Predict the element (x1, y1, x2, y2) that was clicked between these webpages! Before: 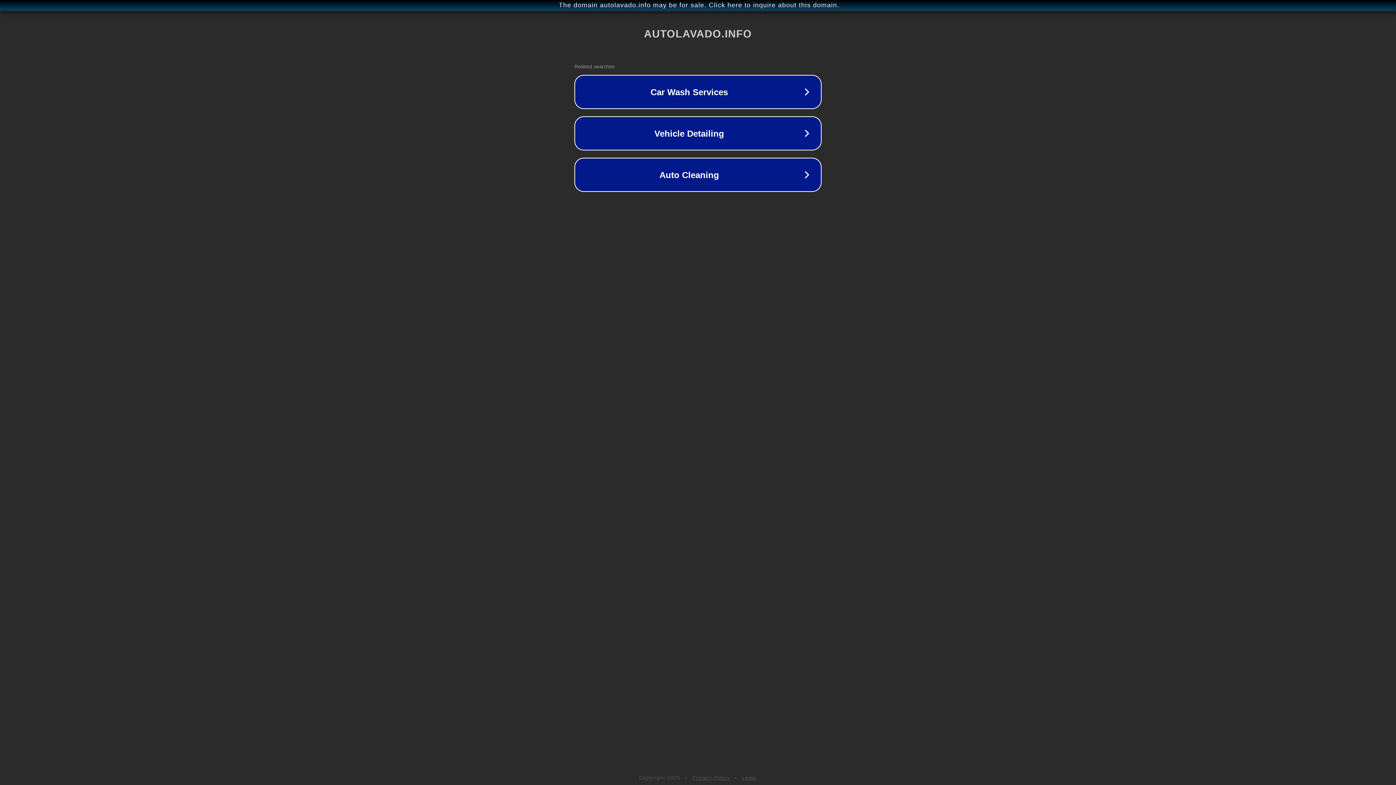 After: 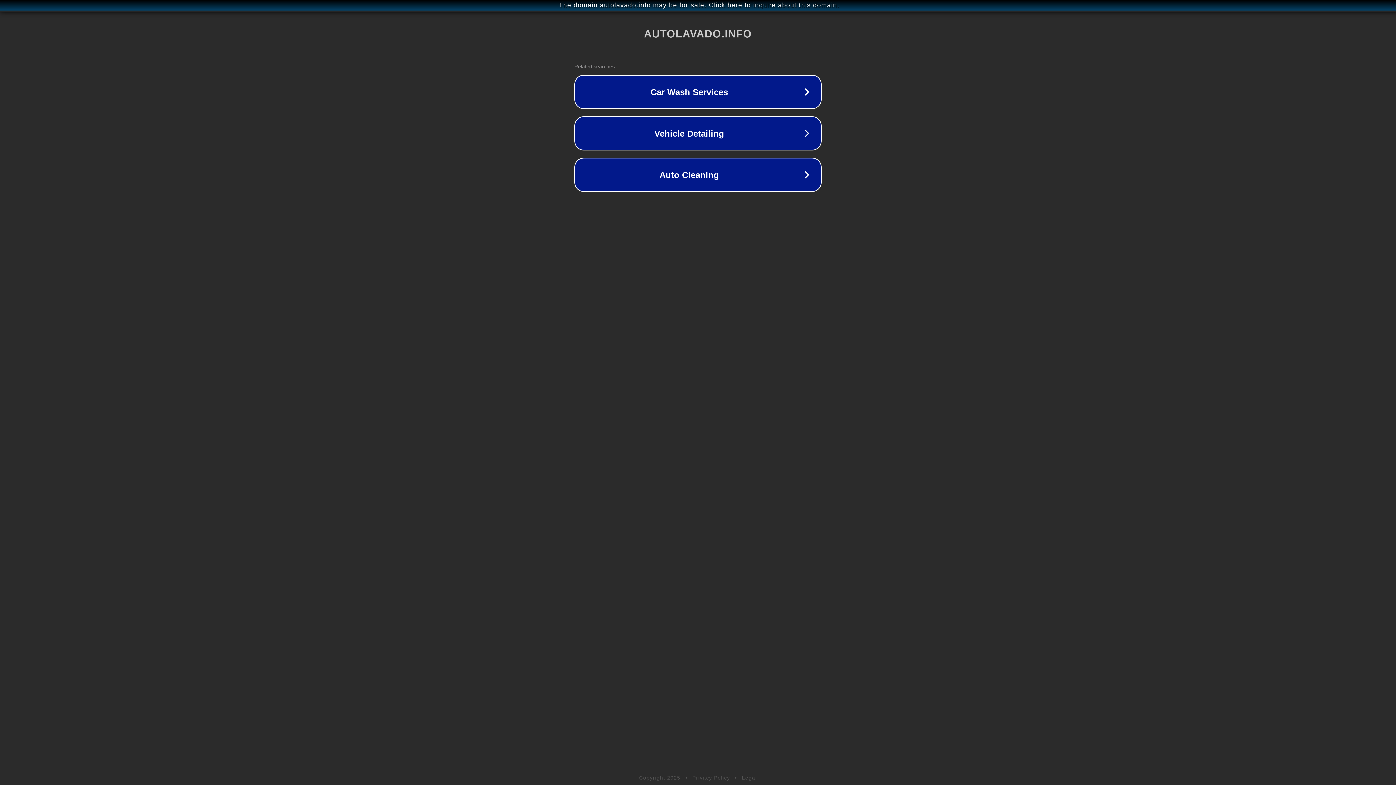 Action: bbox: (742, 775, 757, 781) label: Legal